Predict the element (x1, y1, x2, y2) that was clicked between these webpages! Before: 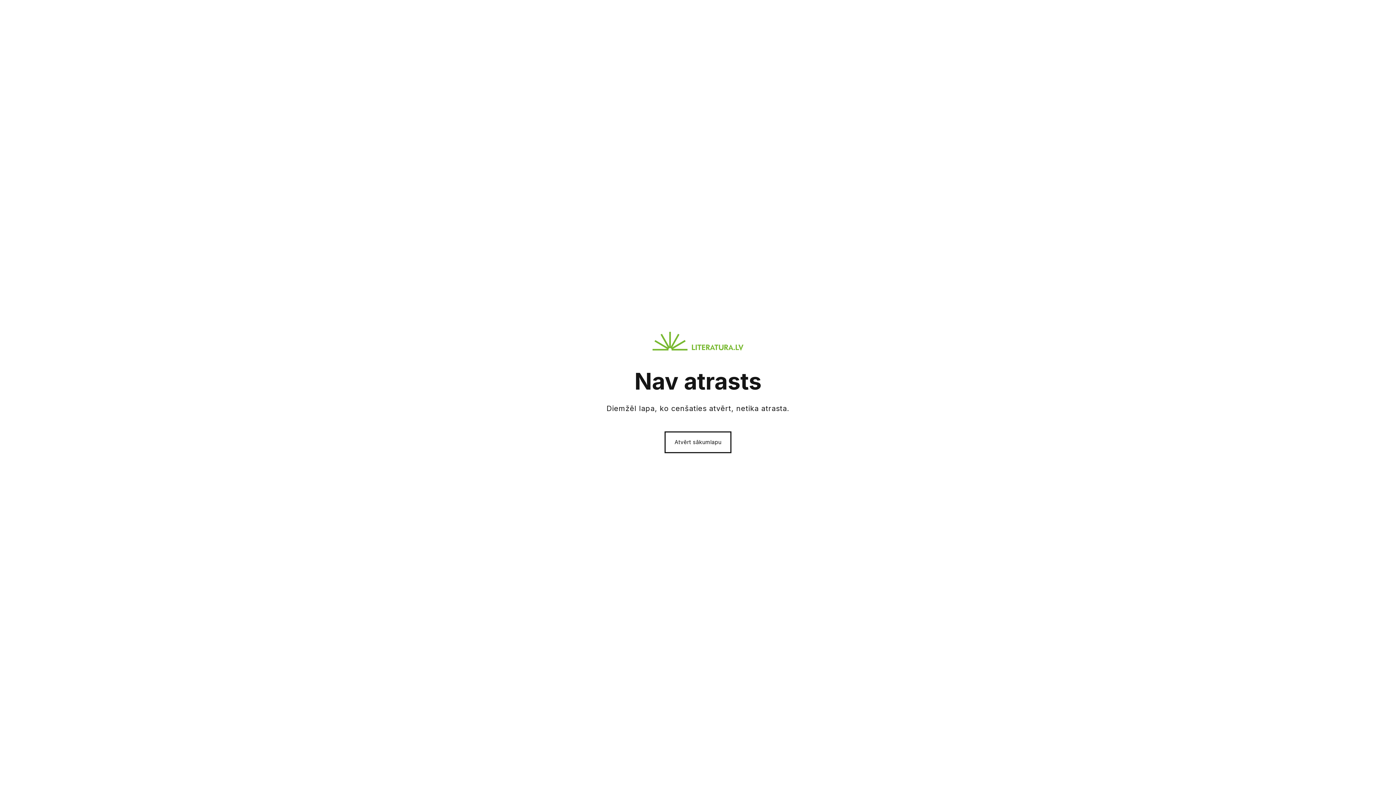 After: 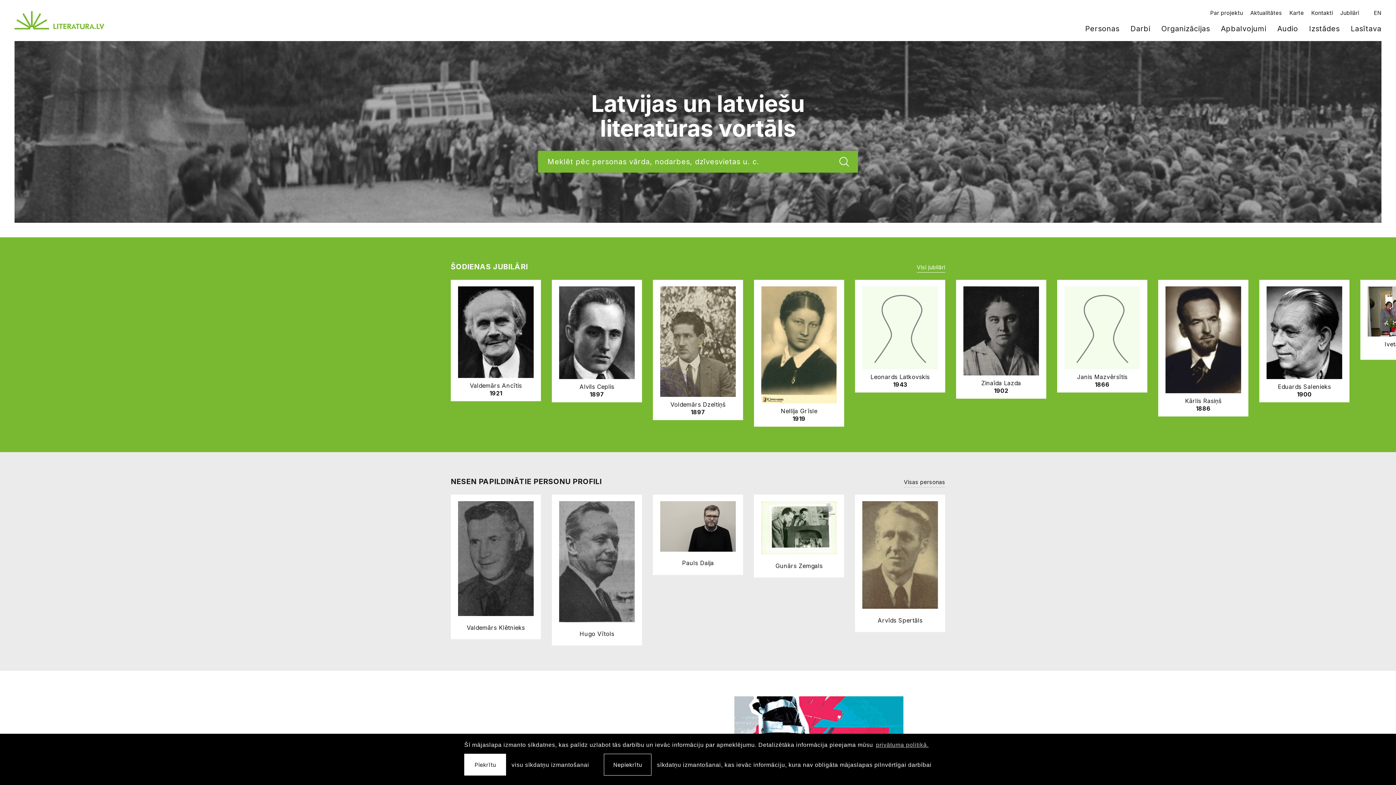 Action: bbox: (664, 431, 731, 453) label: Atvērt sākumlapu